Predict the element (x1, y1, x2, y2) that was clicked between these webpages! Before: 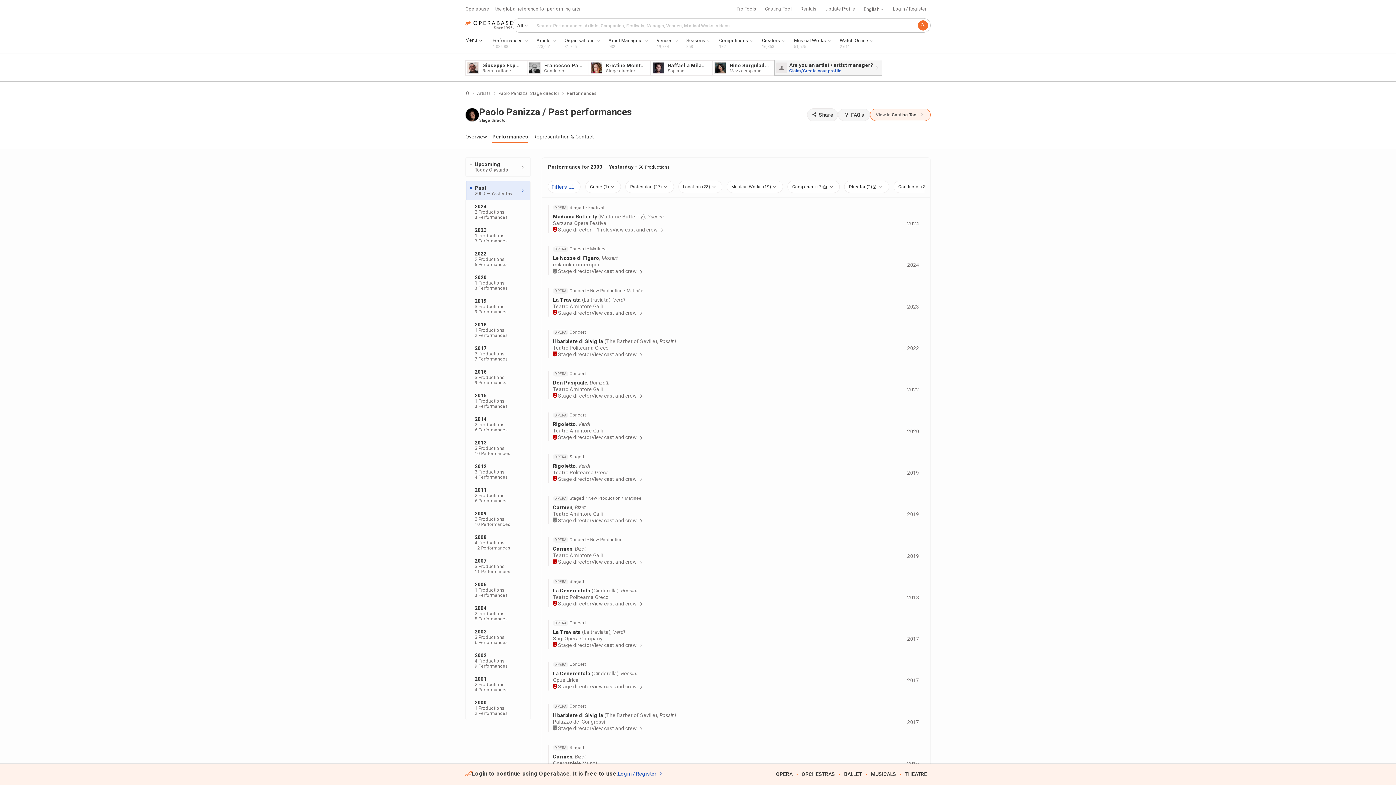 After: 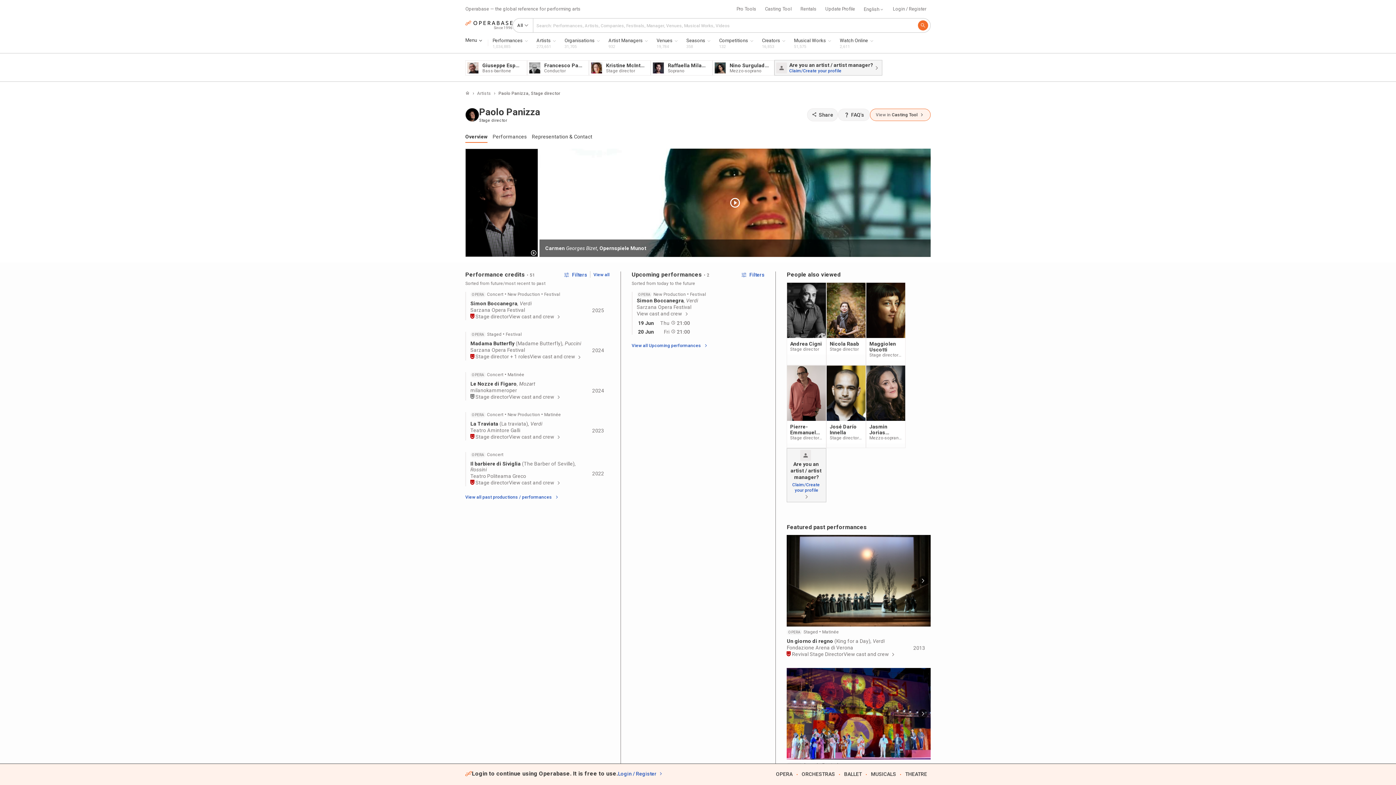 Action: bbox: (465, 131, 487, 142) label: Overview